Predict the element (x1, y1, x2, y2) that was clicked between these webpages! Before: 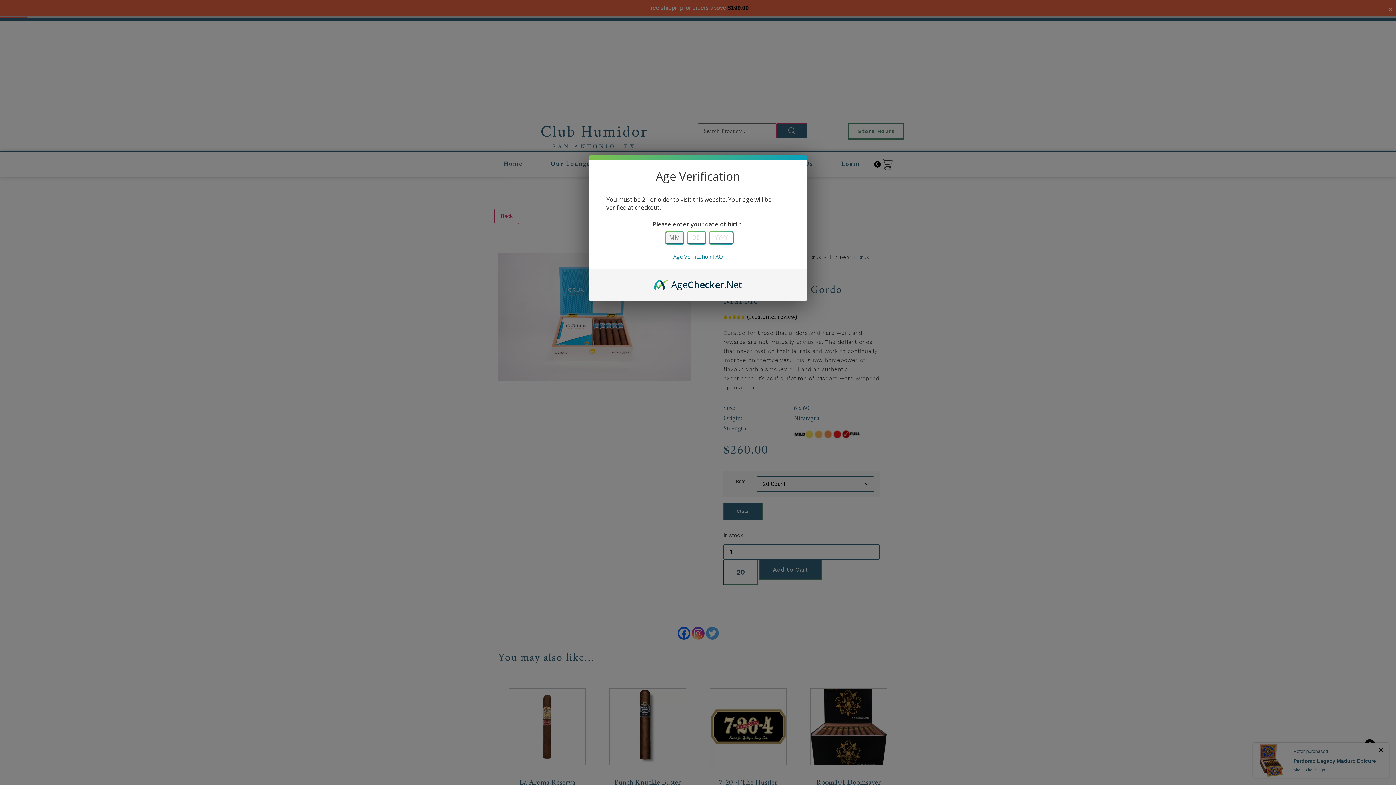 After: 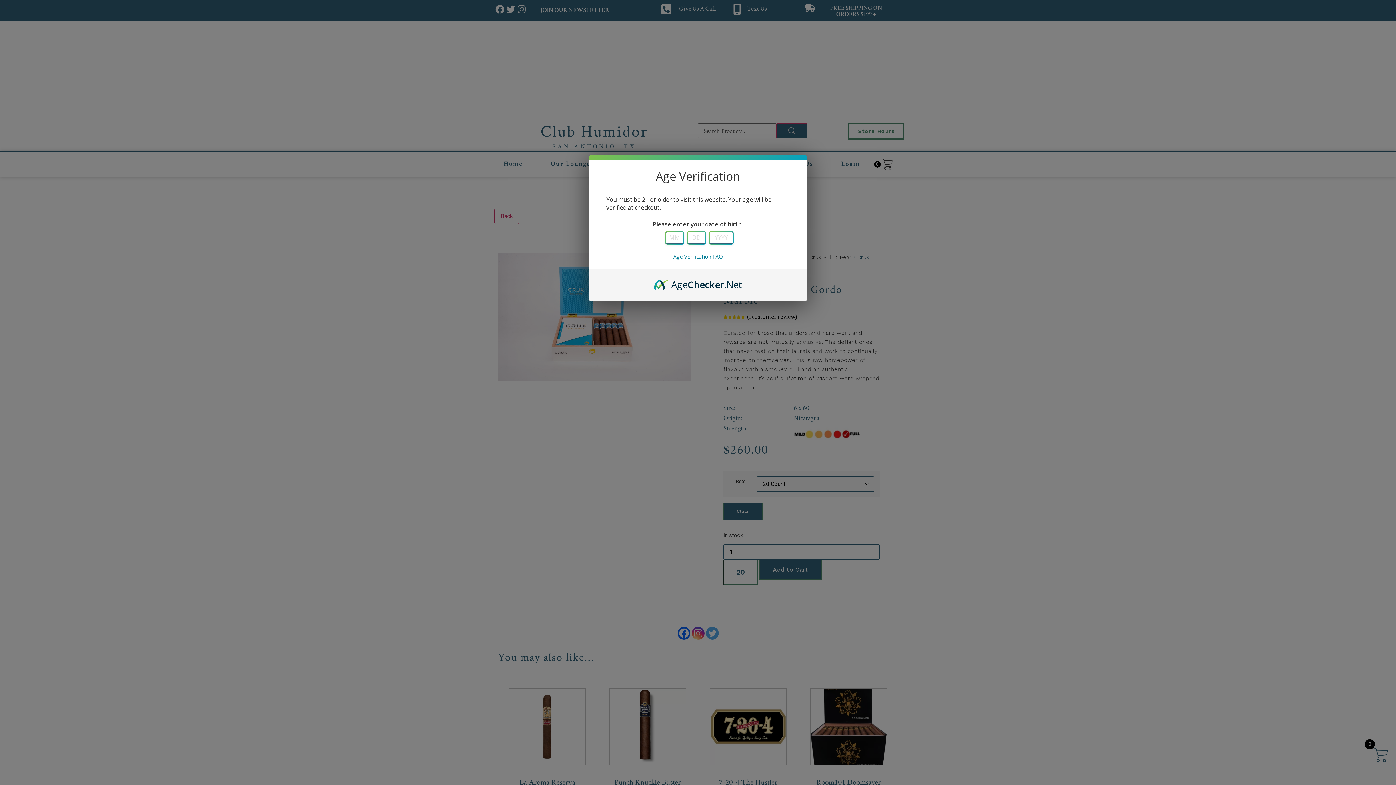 Action: bbox: (654, 277, 742, 285) label: AgeChecker.Net